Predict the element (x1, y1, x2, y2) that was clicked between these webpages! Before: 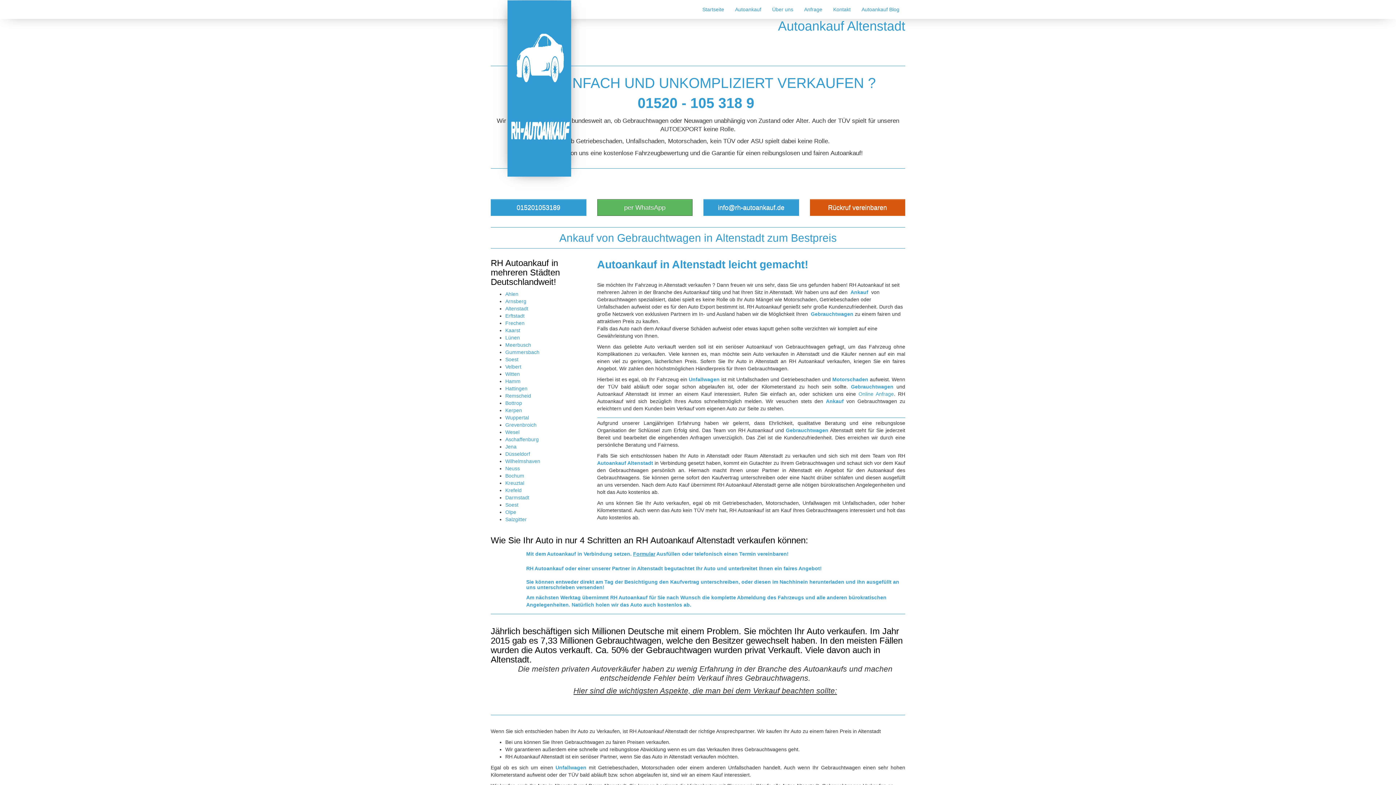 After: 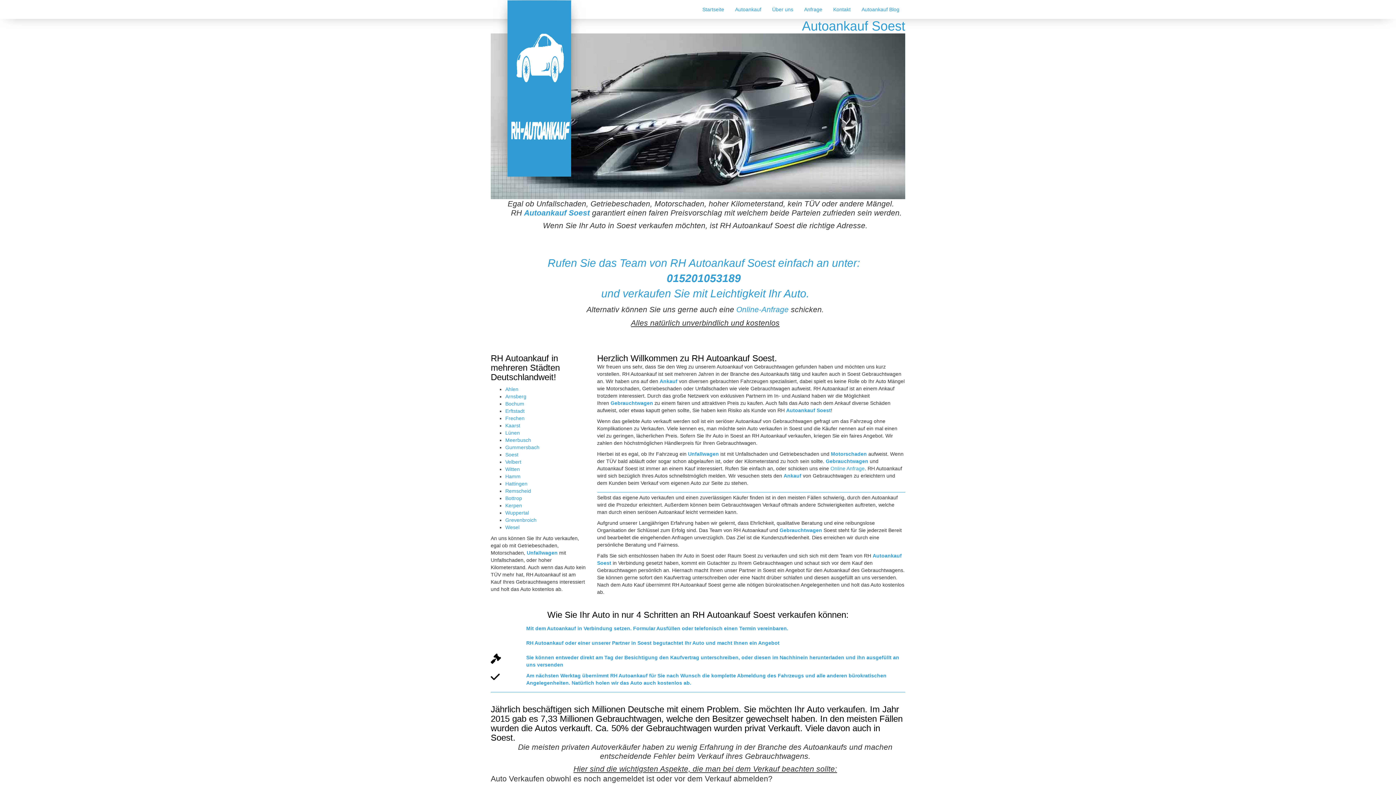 Action: label: Soest bbox: (505, 502, 518, 508)